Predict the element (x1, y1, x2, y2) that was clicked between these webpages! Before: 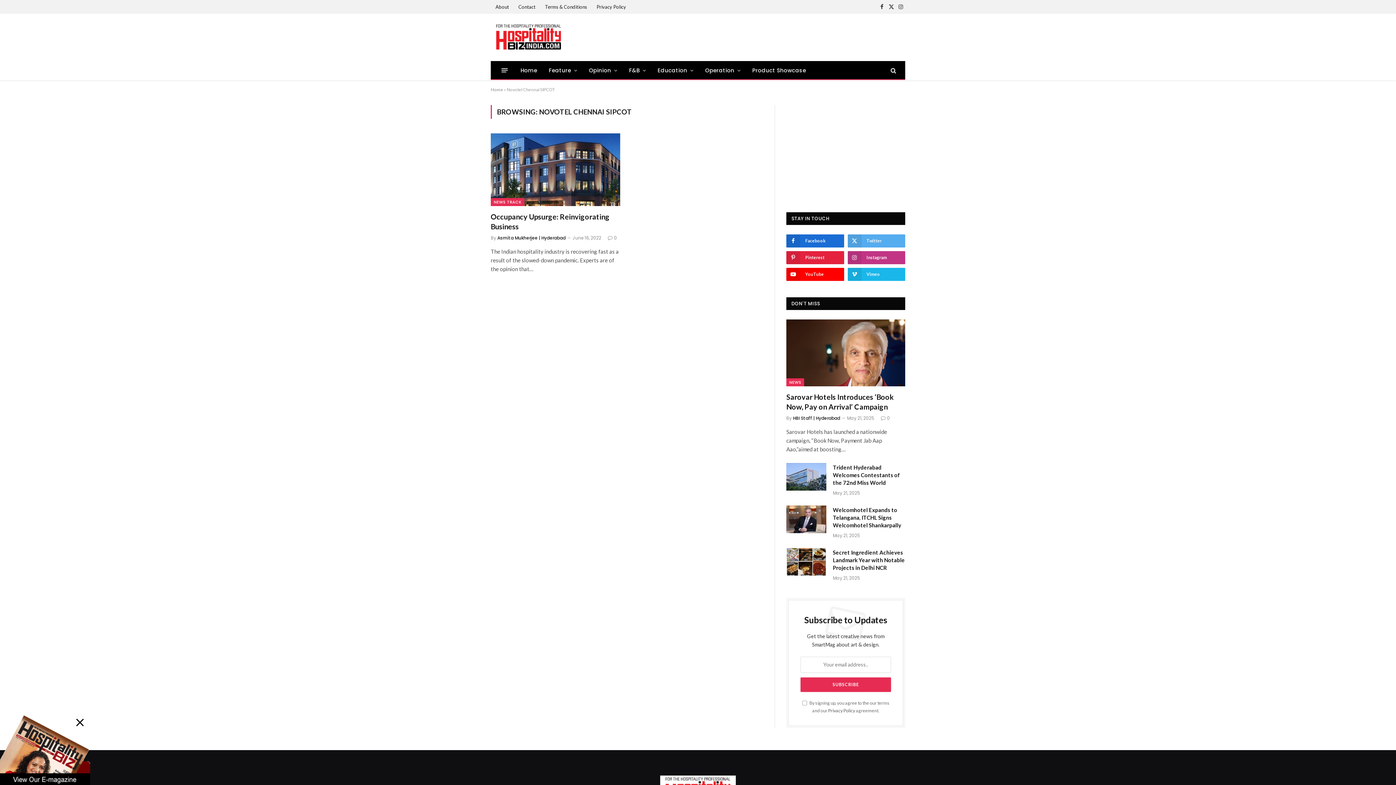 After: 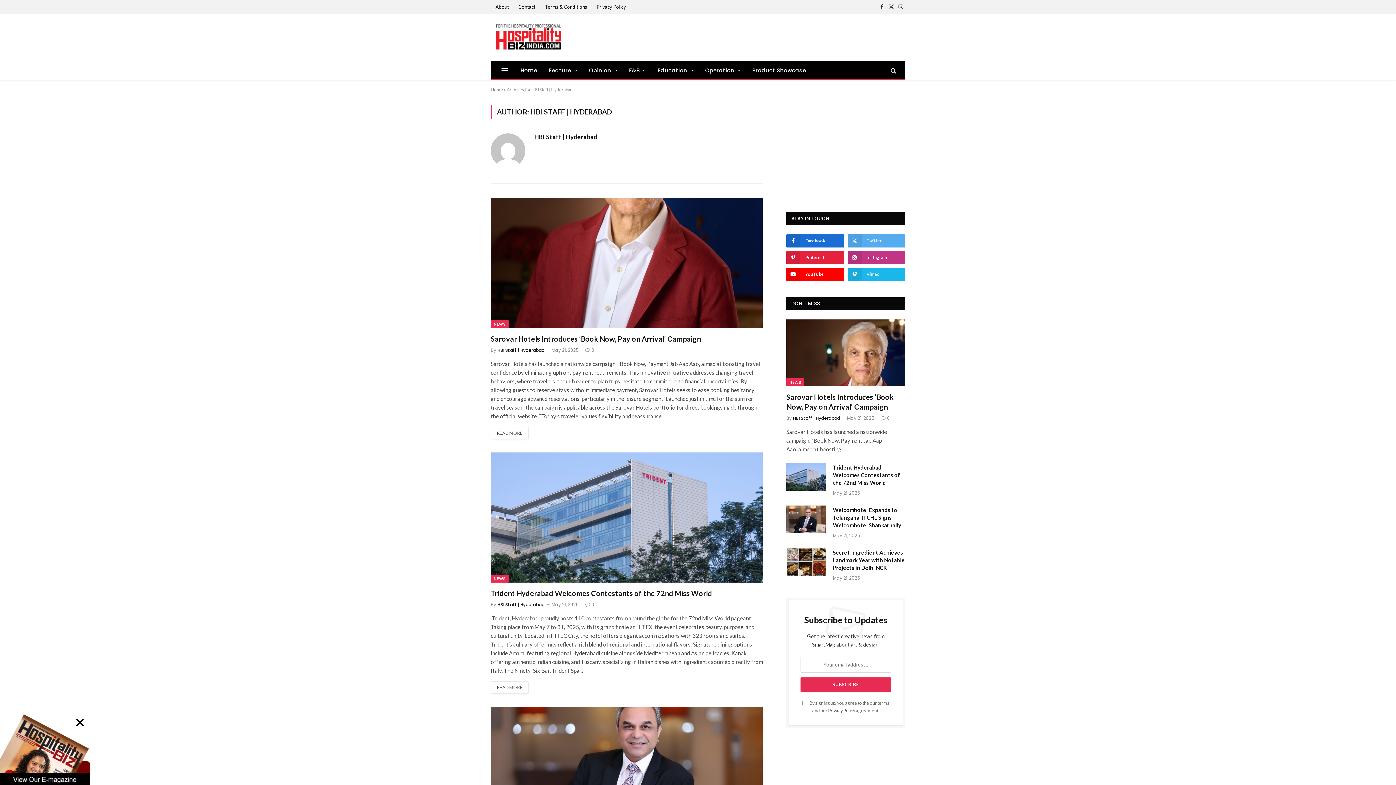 Action: bbox: (793, 415, 840, 421) label: HBI Staff | Hyderabad